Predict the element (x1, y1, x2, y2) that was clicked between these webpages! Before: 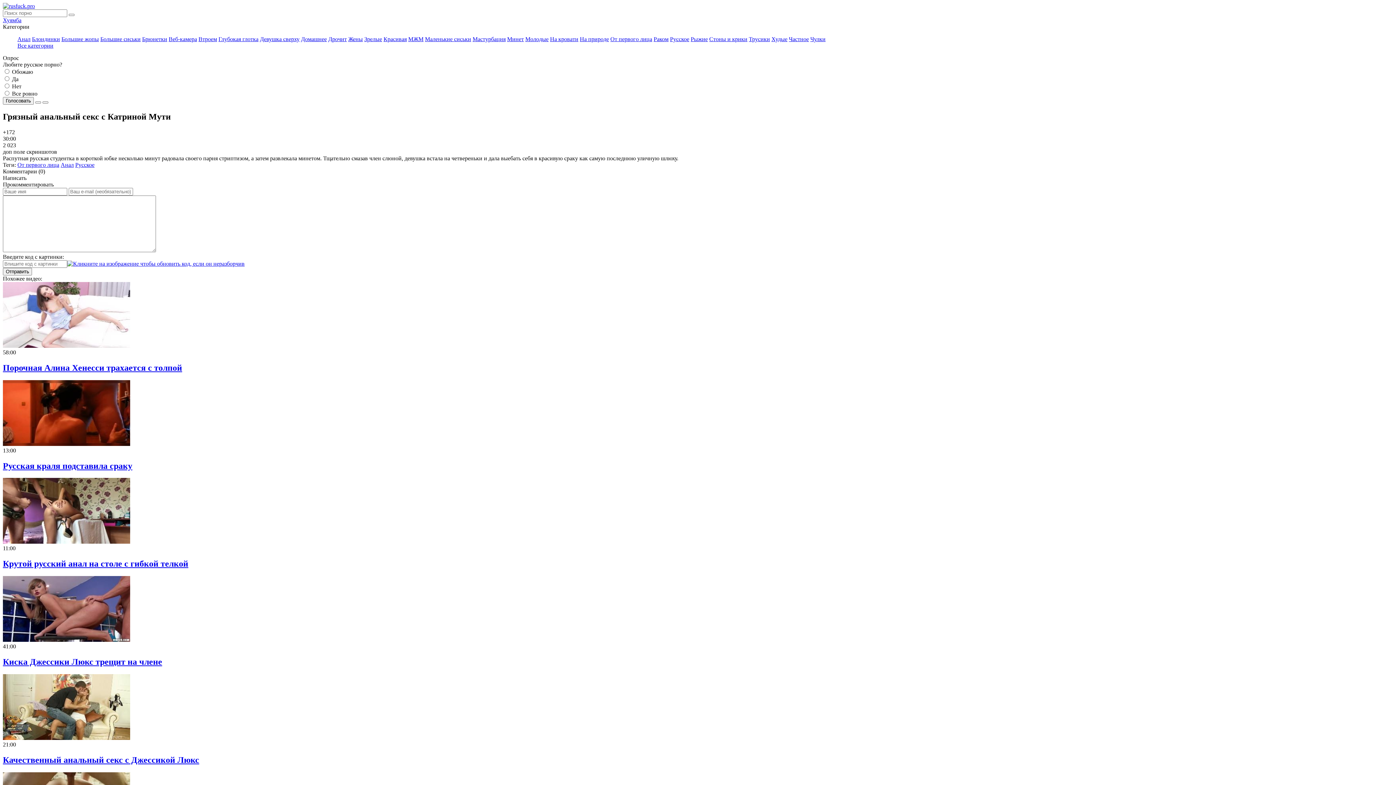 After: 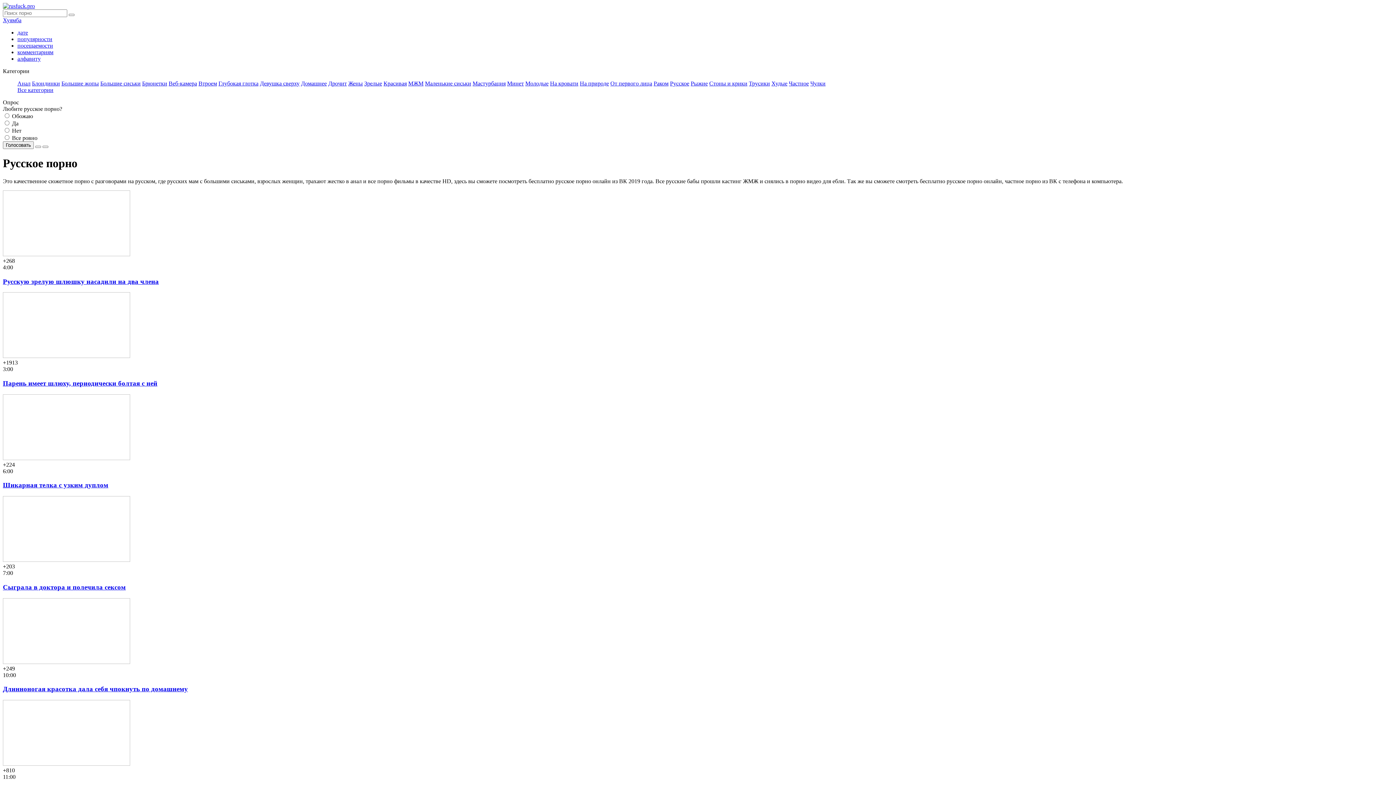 Action: bbox: (2, 2, 34, 9)